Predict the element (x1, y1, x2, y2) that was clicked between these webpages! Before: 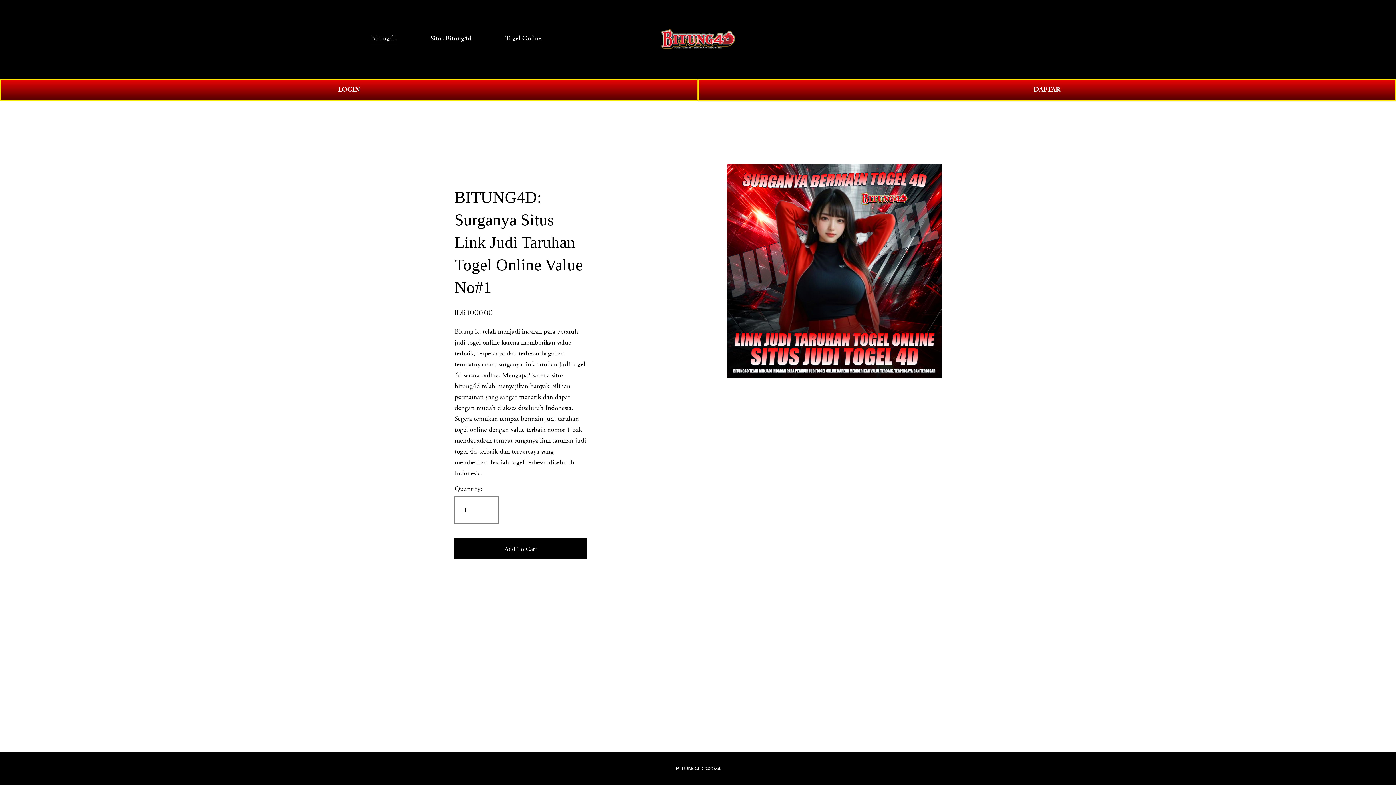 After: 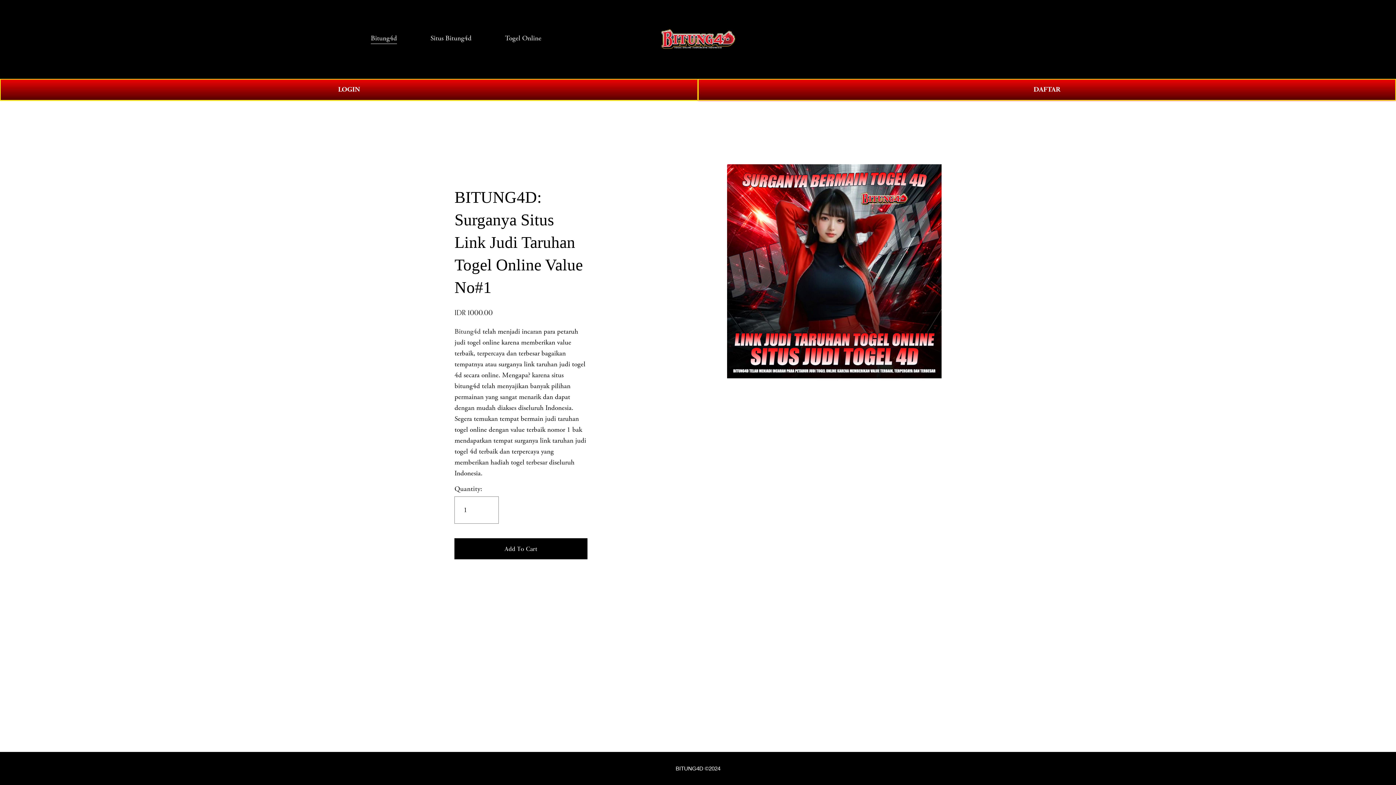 Action: bbox: (430, 32, 471, 44) label: Situs Bitung4d